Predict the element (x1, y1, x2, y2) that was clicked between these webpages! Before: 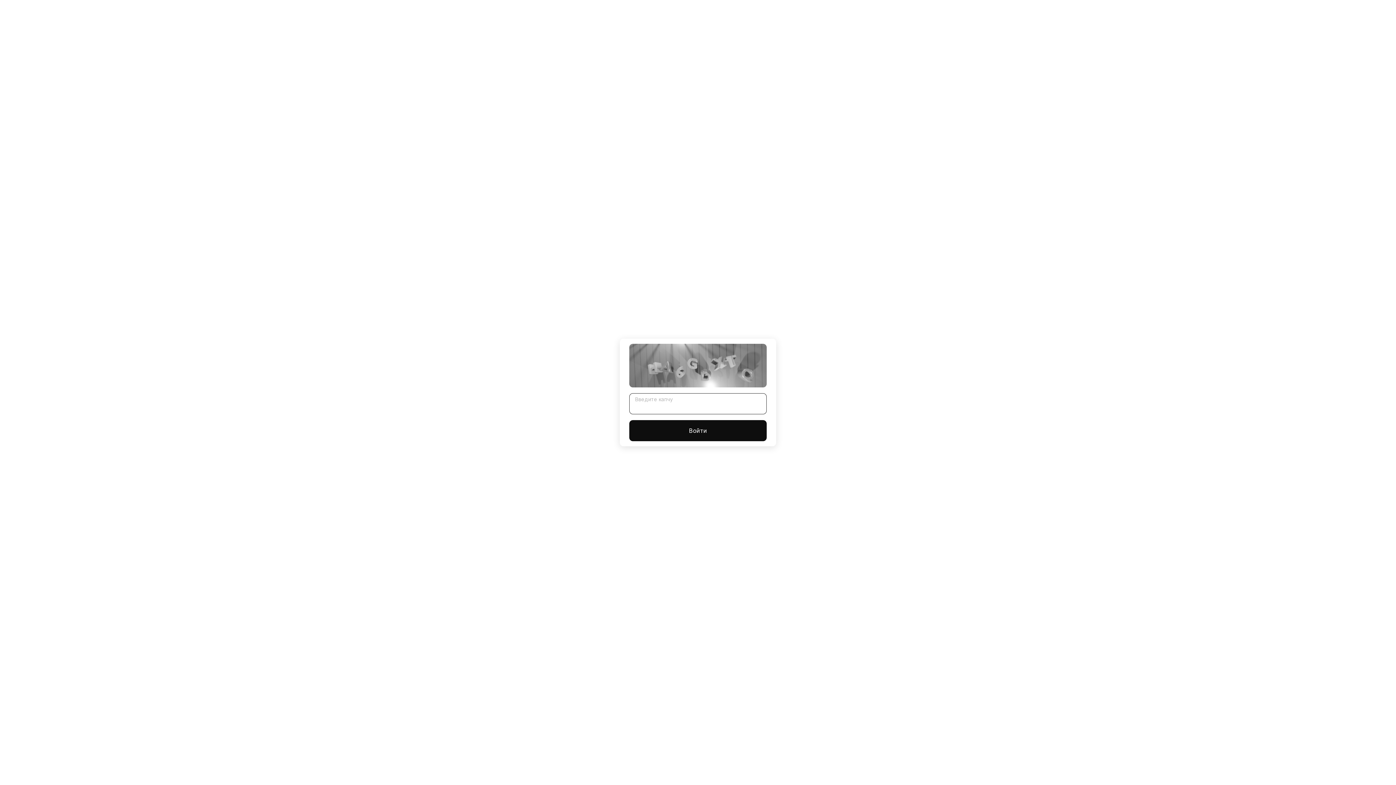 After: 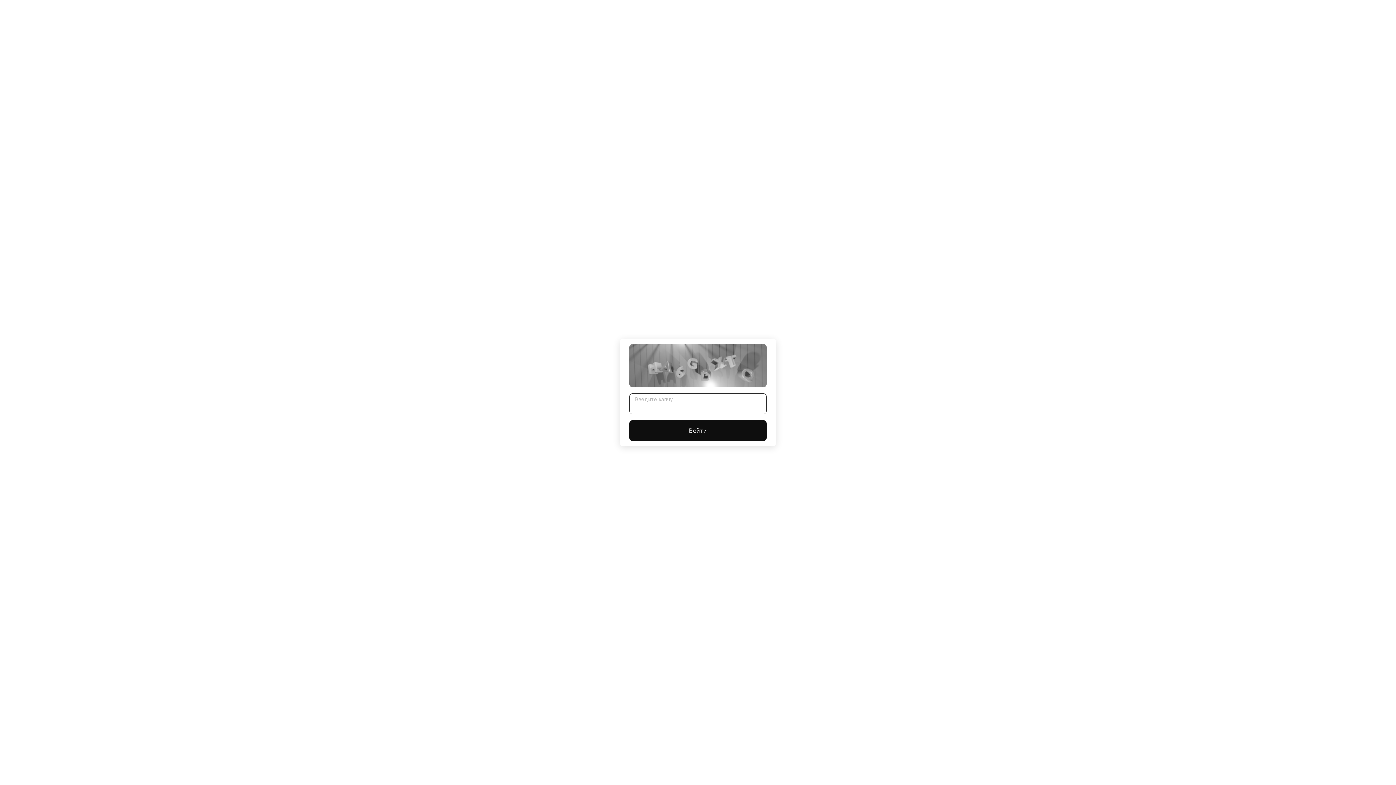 Action: bbox: (629, 420, 766, 441) label: Войти